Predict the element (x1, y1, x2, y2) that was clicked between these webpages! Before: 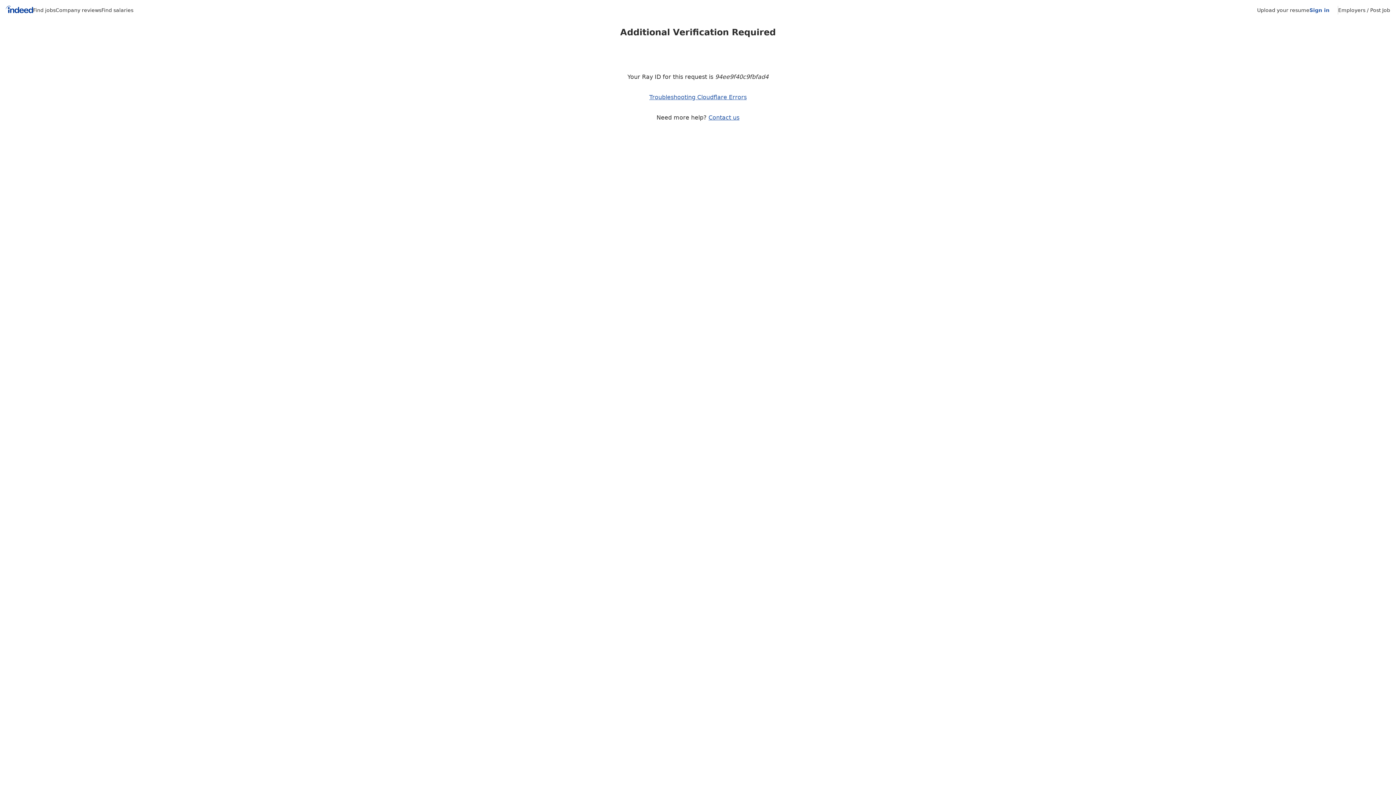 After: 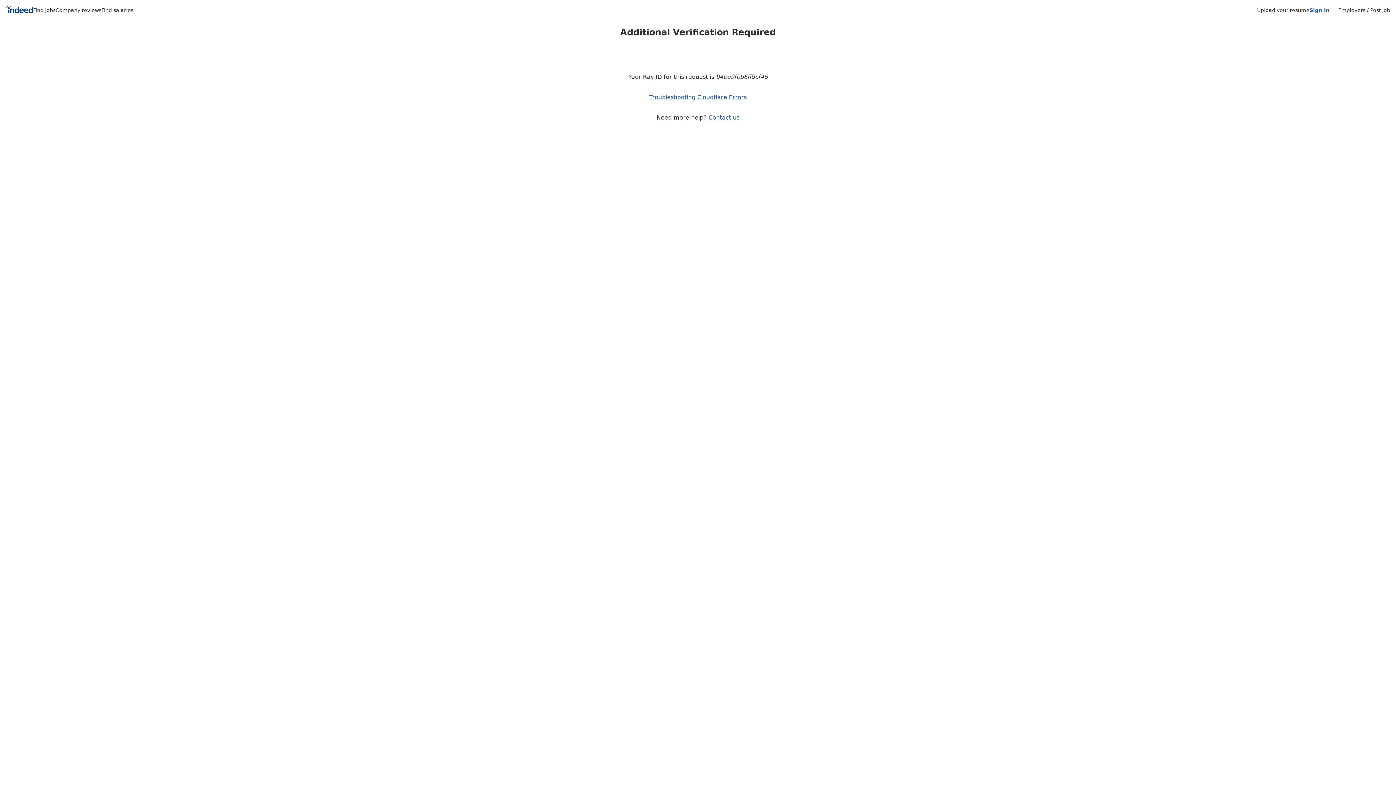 Action: label: Company reviews bbox: (55, 7, 101, 13)